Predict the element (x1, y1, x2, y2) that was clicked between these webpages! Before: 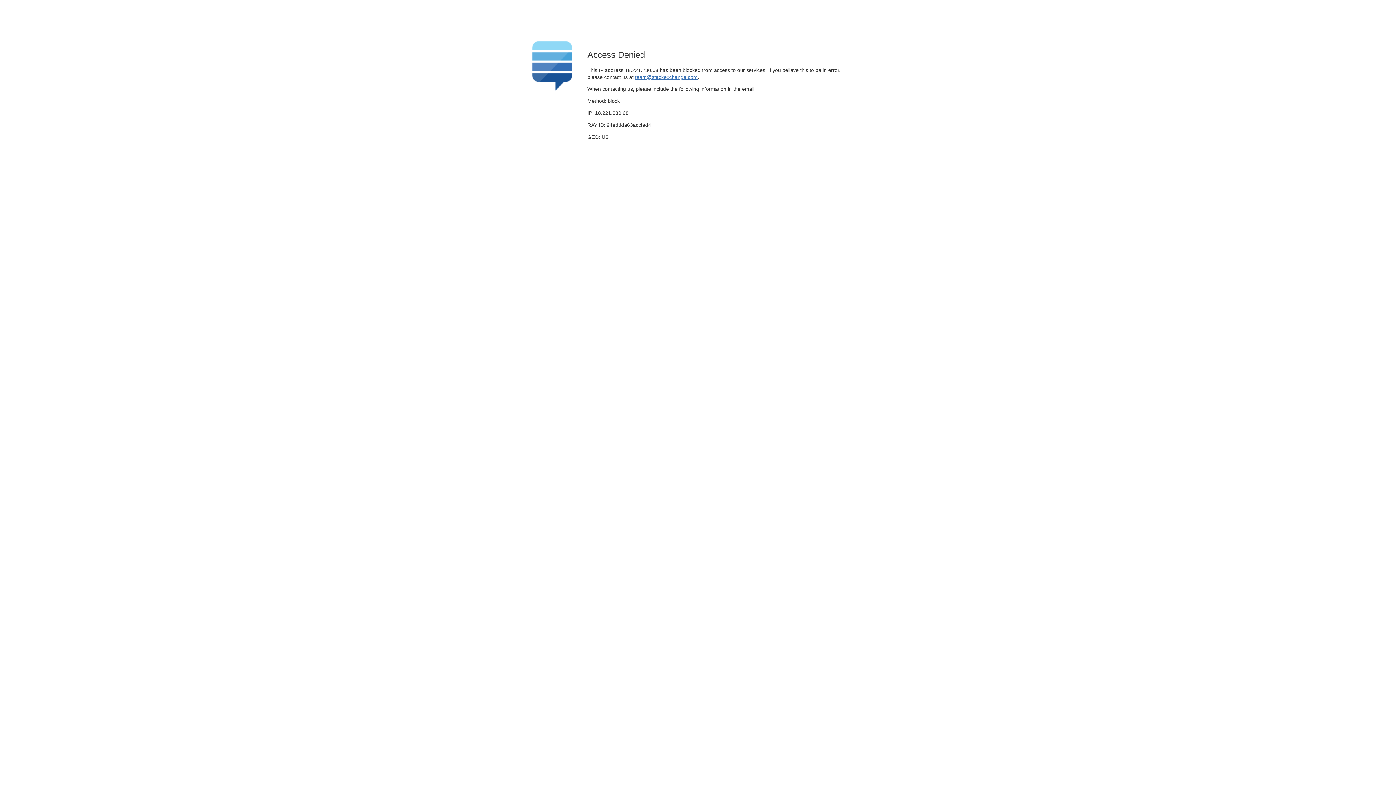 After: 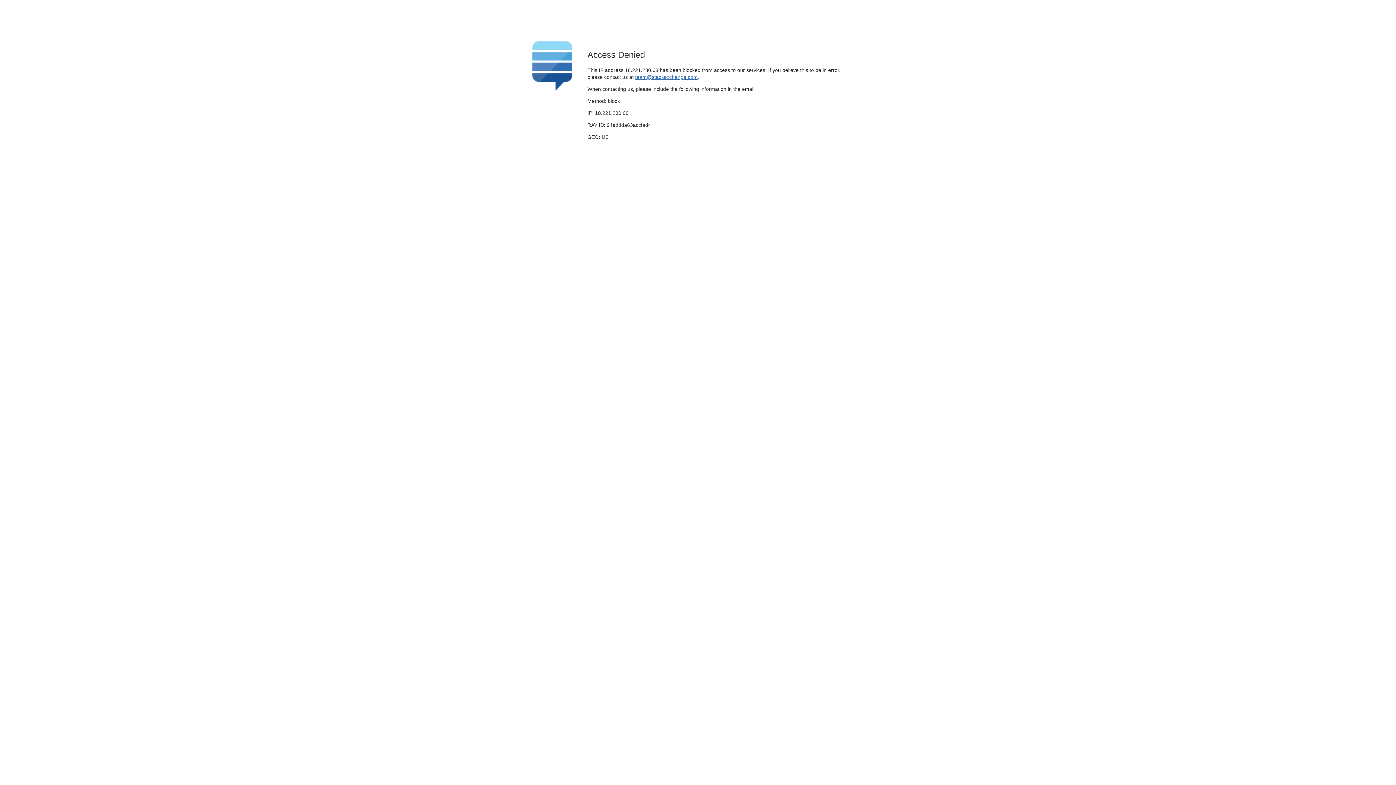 Action: label: team@stackexchange.com bbox: (635, 74, 697, 79)